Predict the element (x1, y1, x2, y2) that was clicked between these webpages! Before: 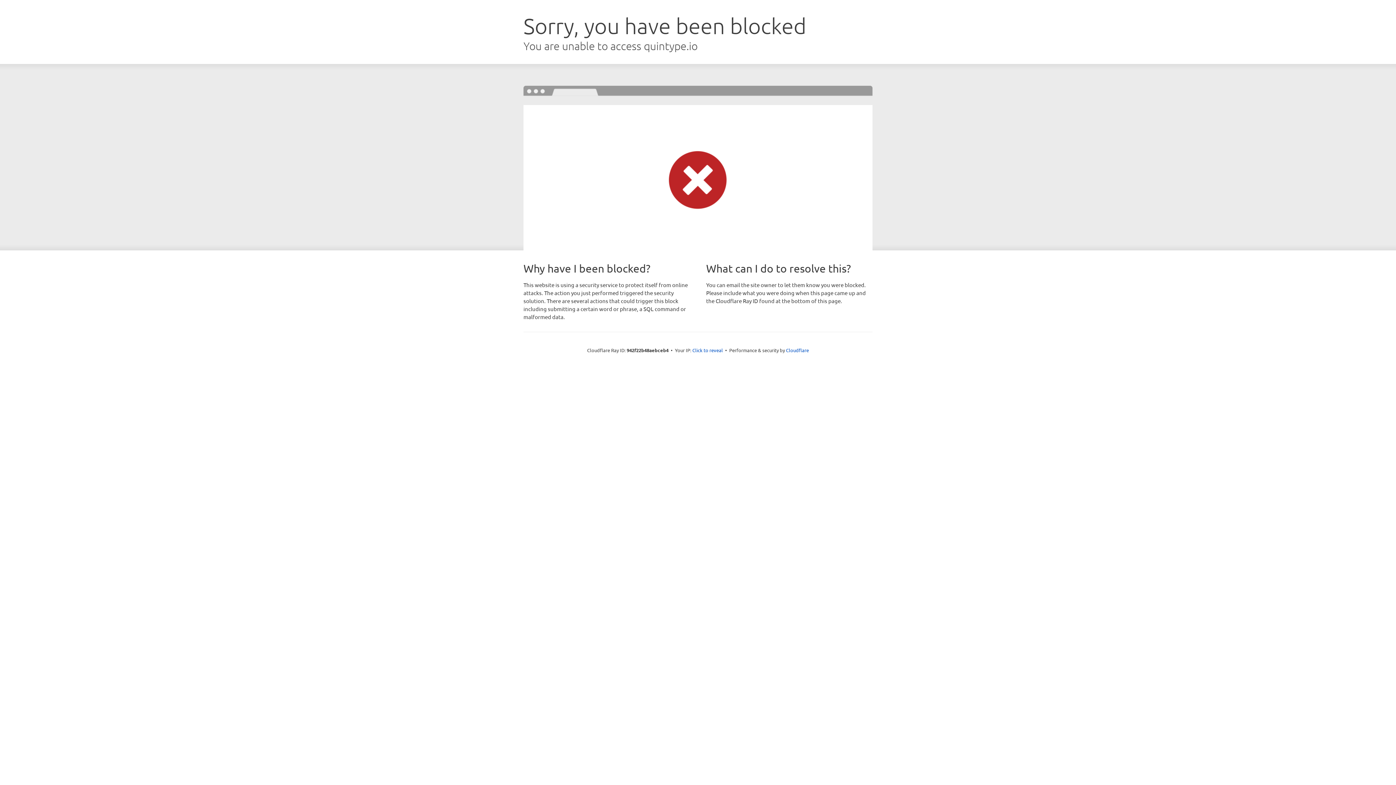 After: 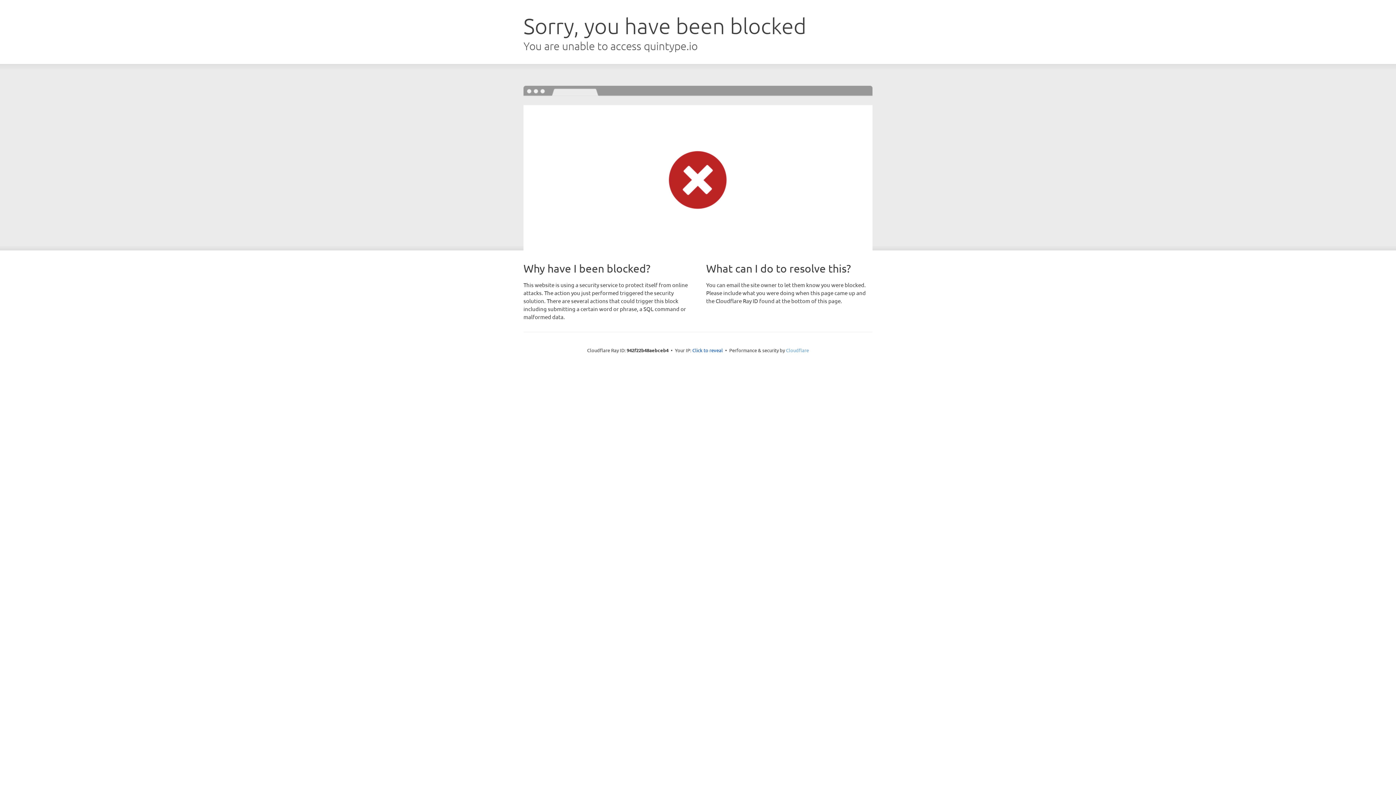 Action: label: Cloudflare bbox: (786, 347, 809, 353)